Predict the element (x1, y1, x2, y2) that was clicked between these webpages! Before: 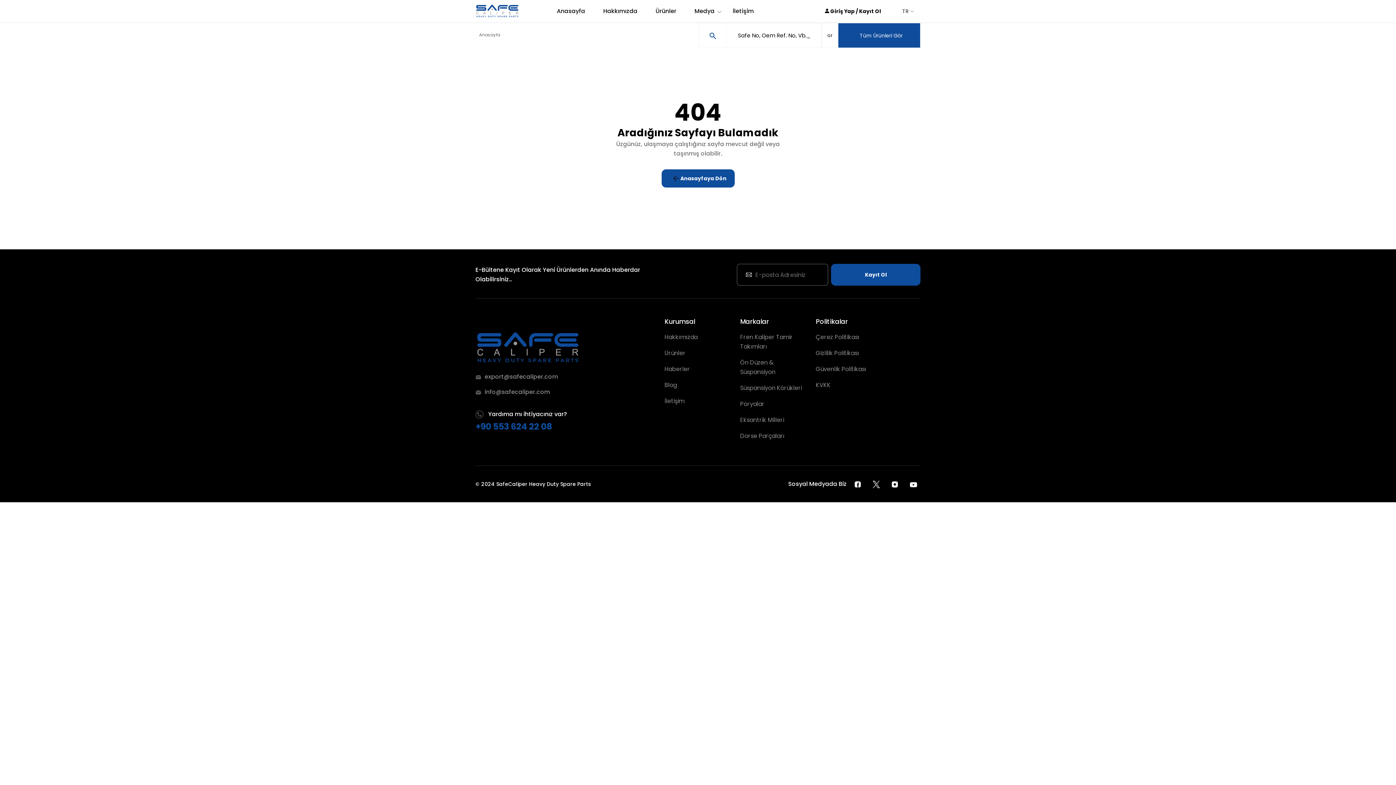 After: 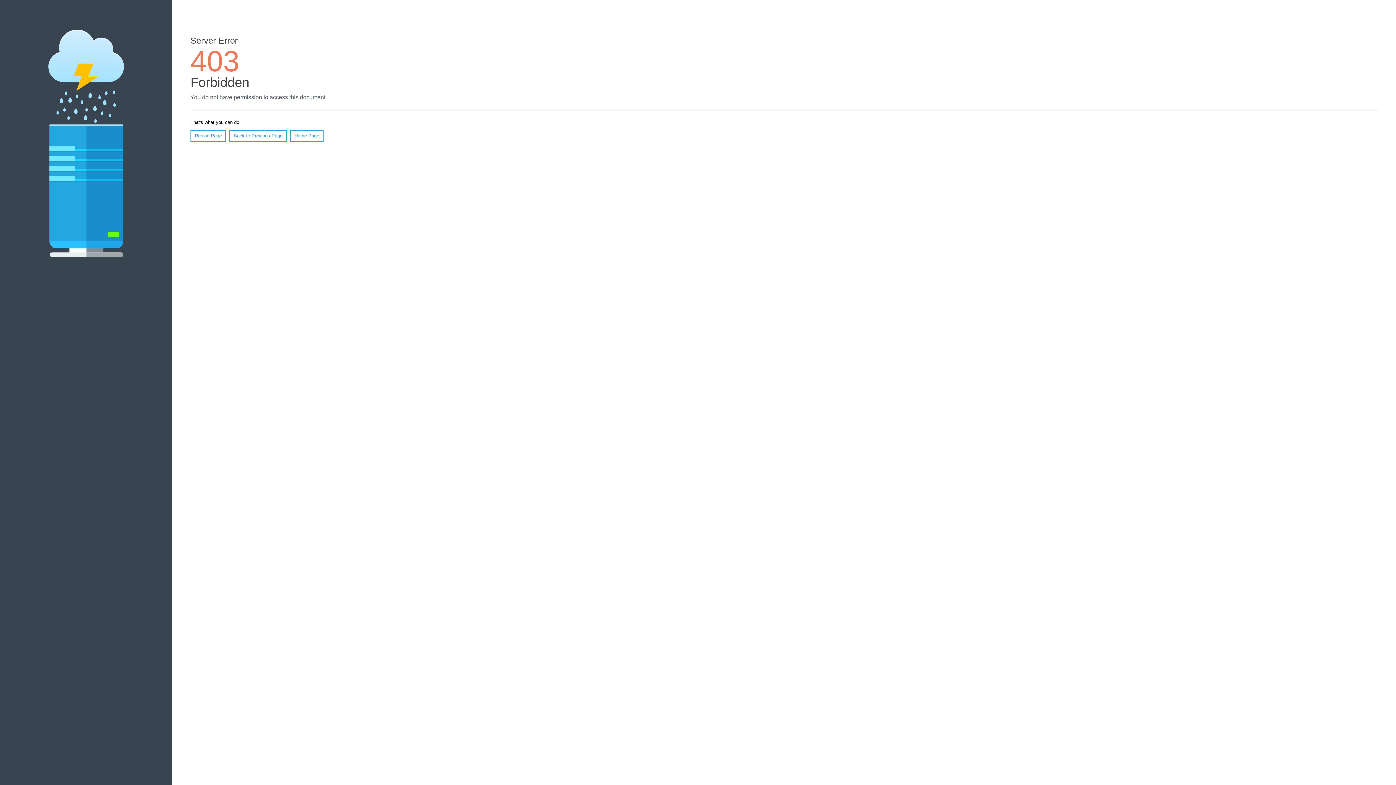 Action: bbox: (740, 384, 802, 392) label: Süspansiyon Körükleri